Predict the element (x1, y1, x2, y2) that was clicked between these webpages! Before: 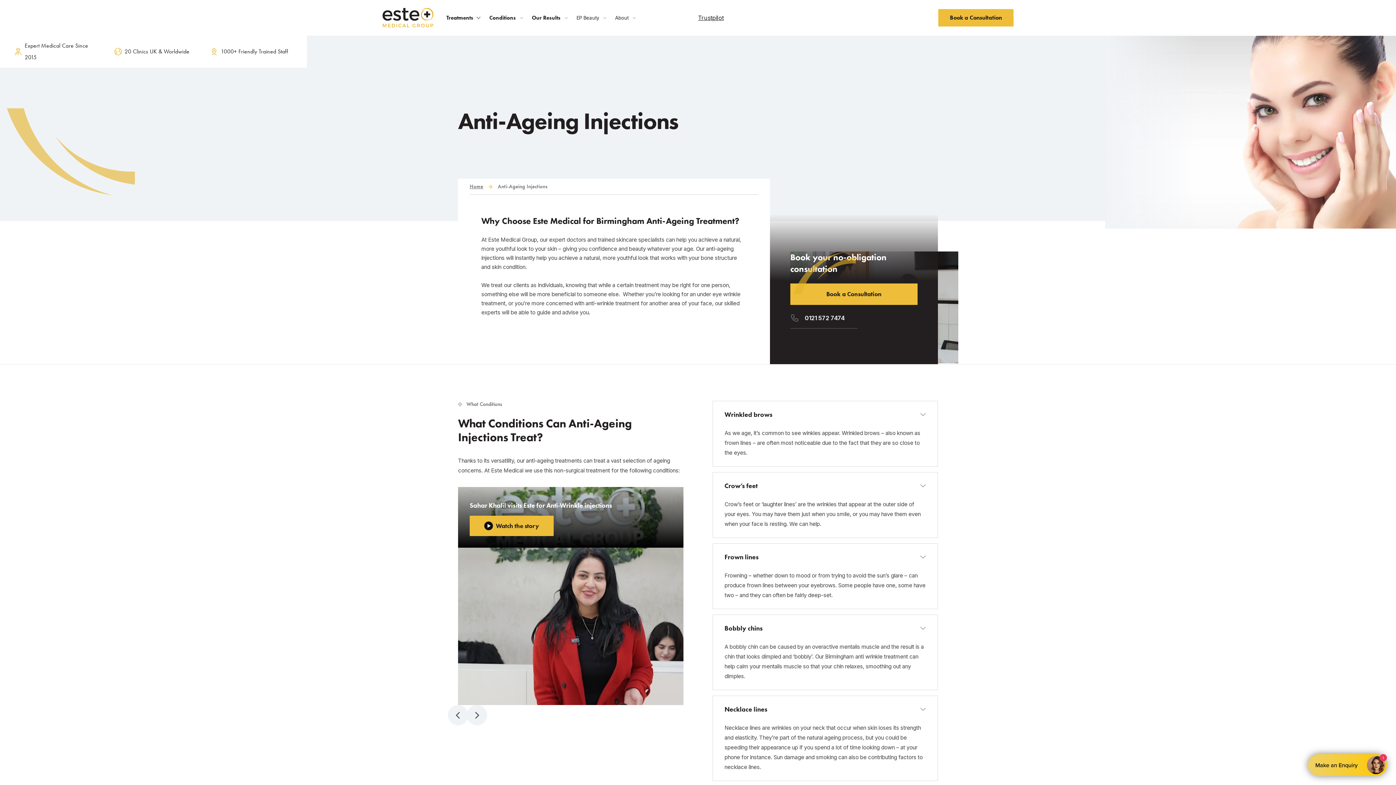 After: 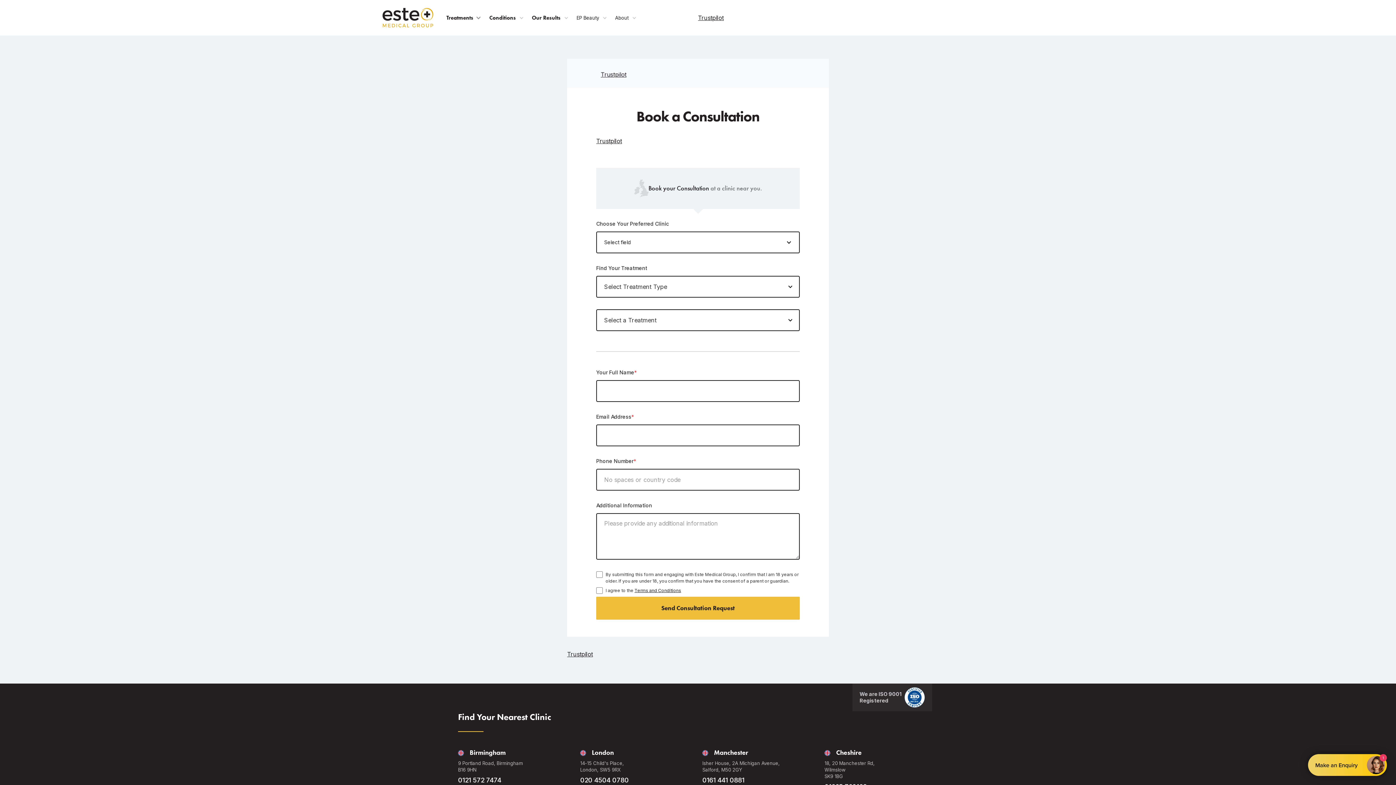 Action: bbox: (938, 9, 1013, 26) label: Book a Consultation